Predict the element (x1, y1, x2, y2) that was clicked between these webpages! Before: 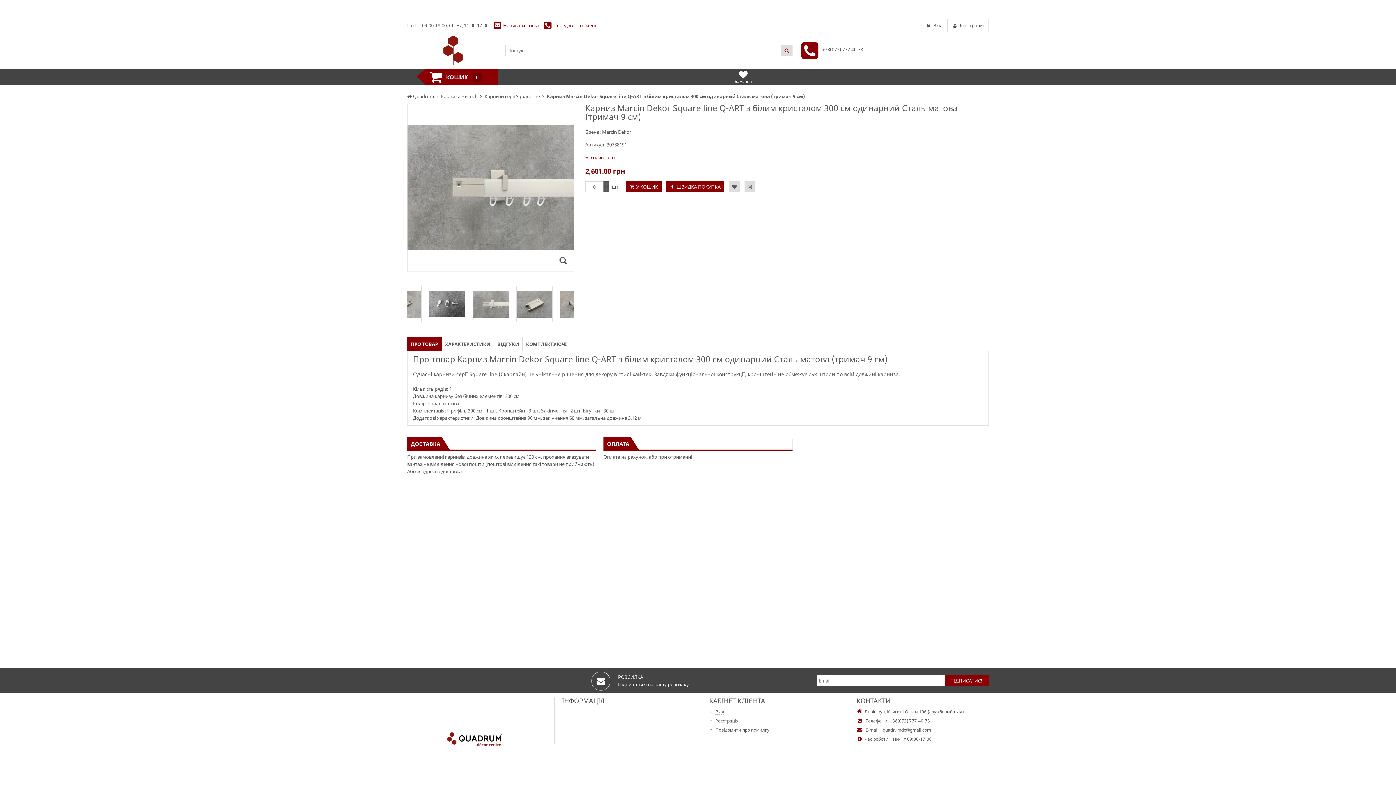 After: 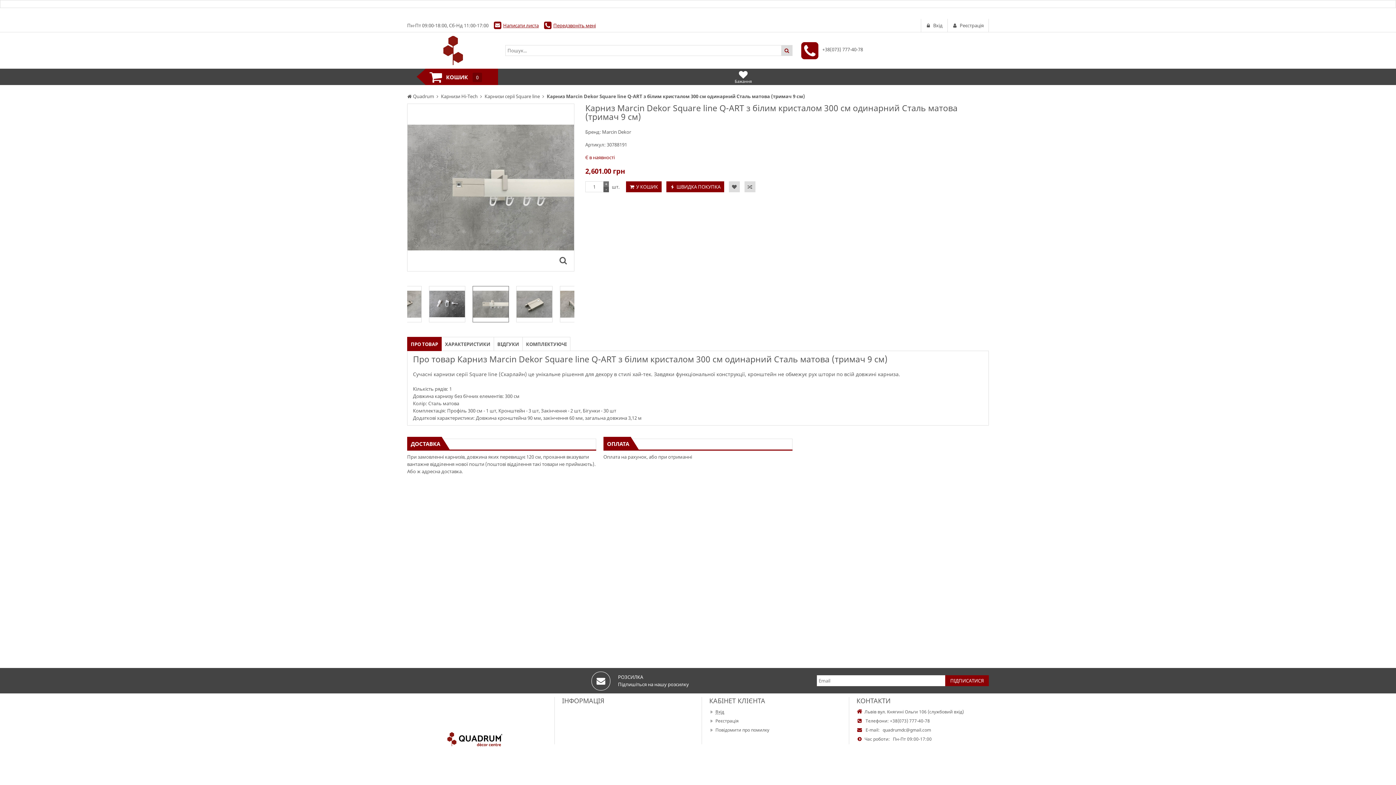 Action: bbox: (603, 181, 609, 186) label: +